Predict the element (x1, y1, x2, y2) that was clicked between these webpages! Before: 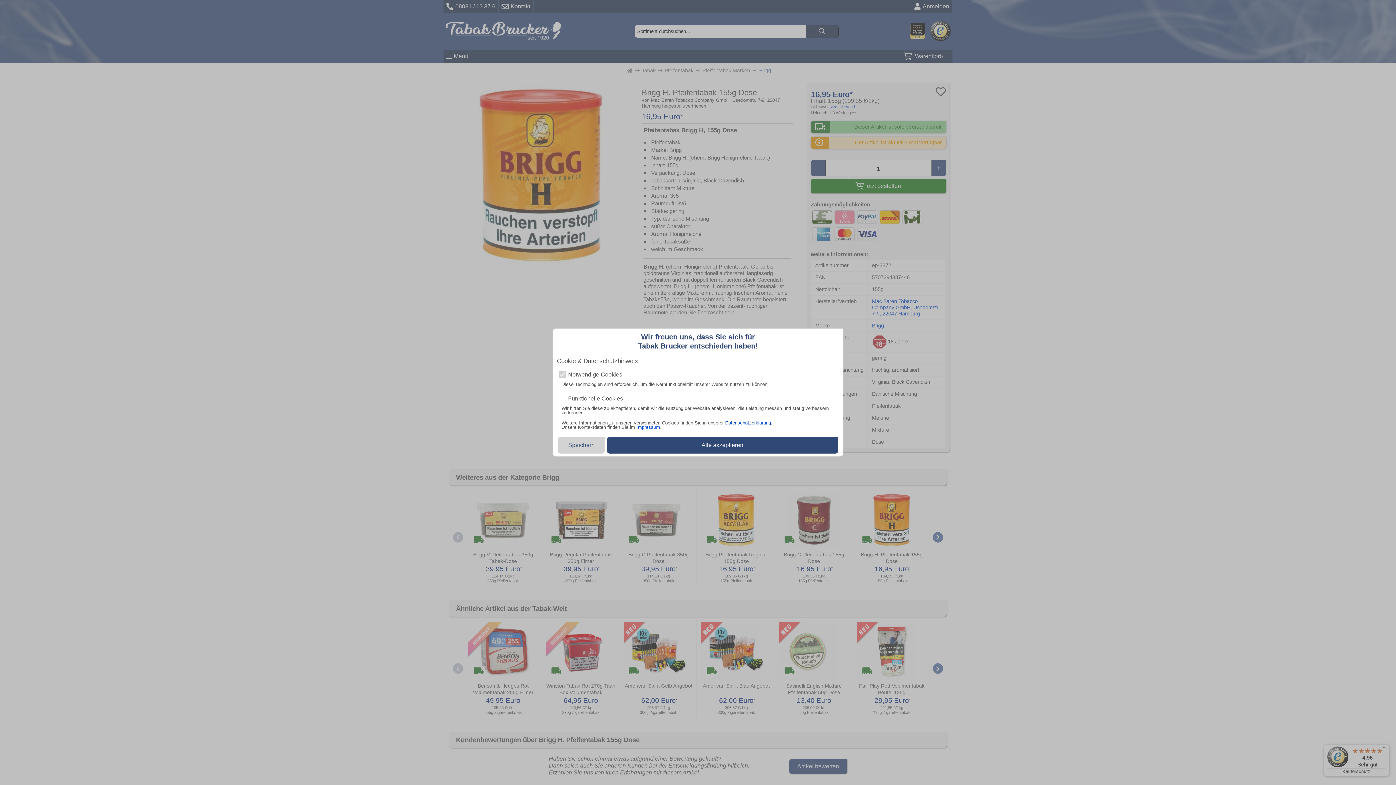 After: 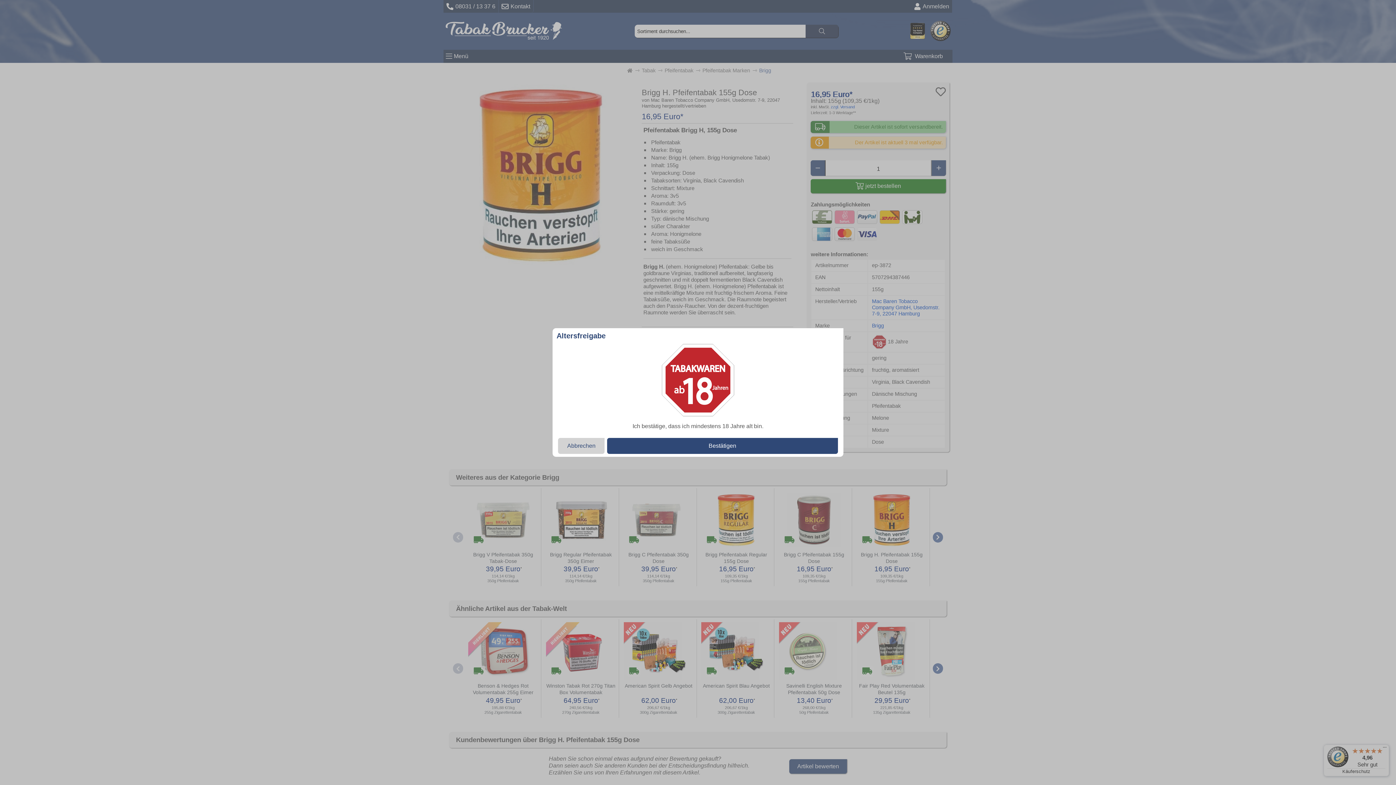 Action: label: Alle akzeptieren bbox: (607, 437, 838, 453)